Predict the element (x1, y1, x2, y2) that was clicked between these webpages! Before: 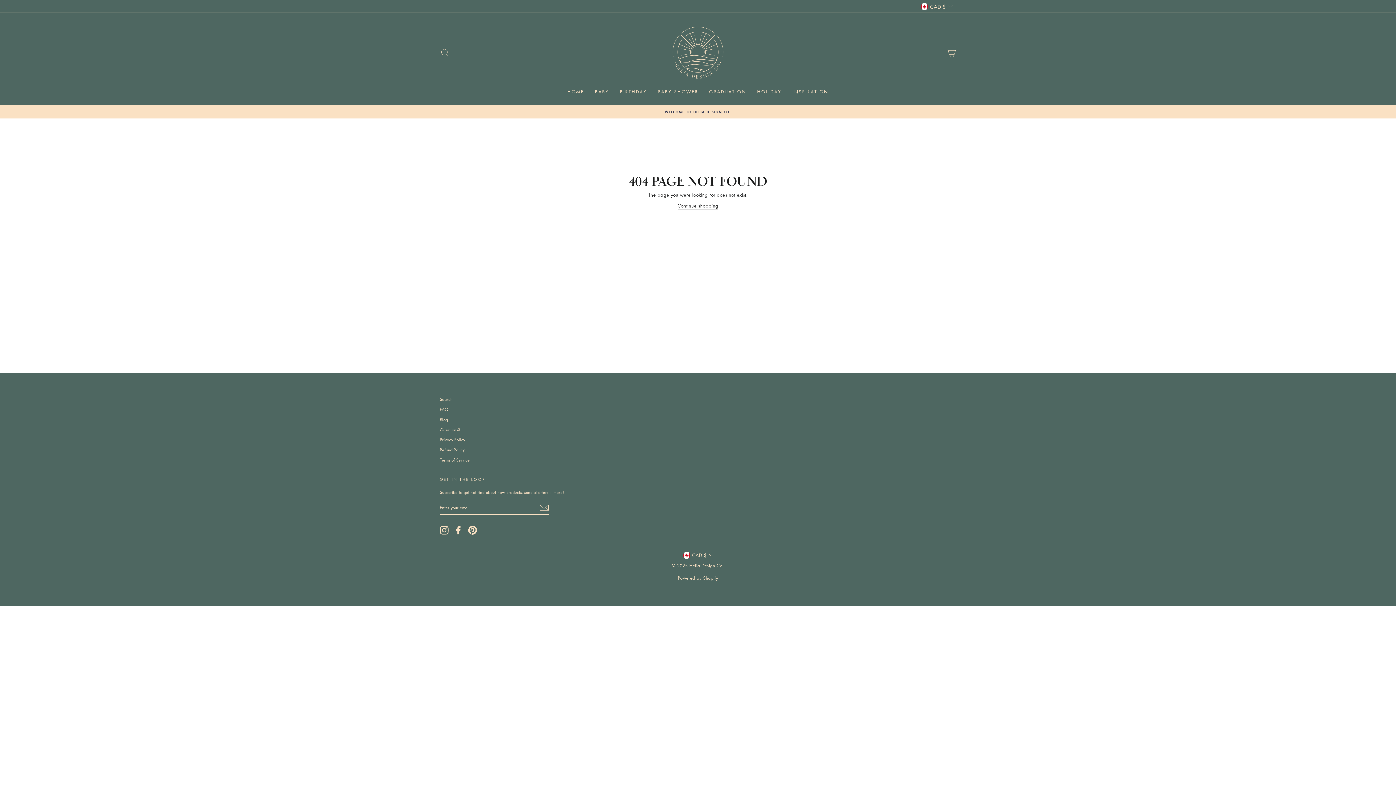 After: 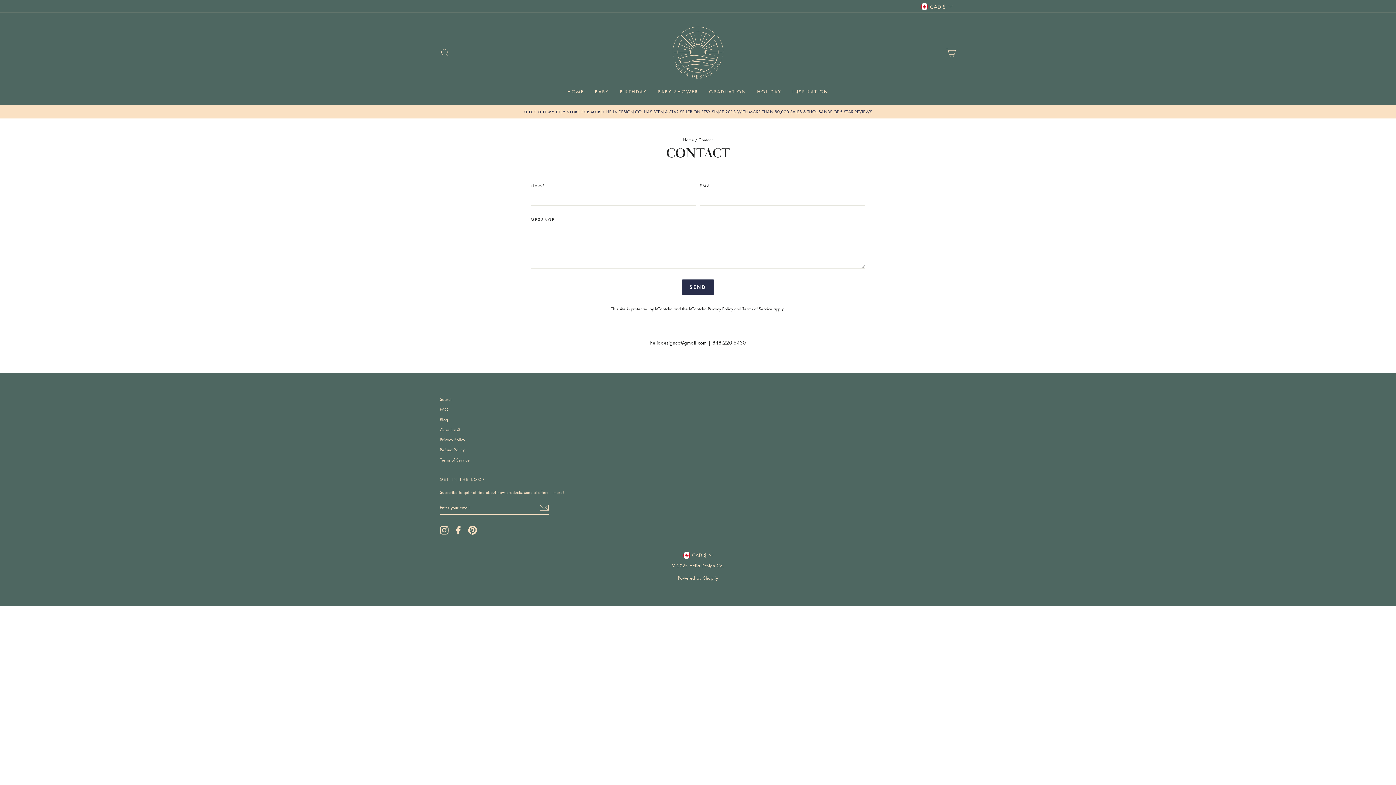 Action: bbox: (440, 425, 460, 434) label: Questions?